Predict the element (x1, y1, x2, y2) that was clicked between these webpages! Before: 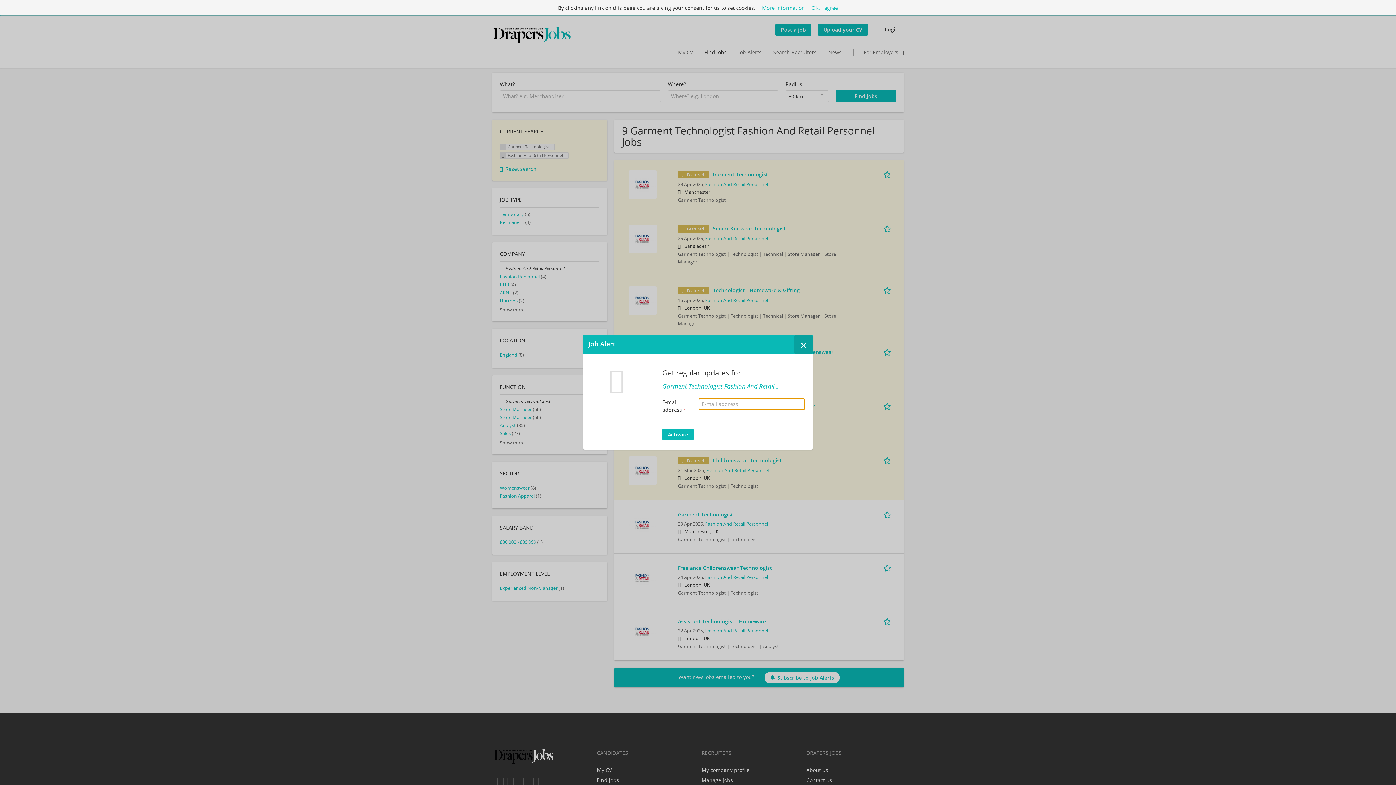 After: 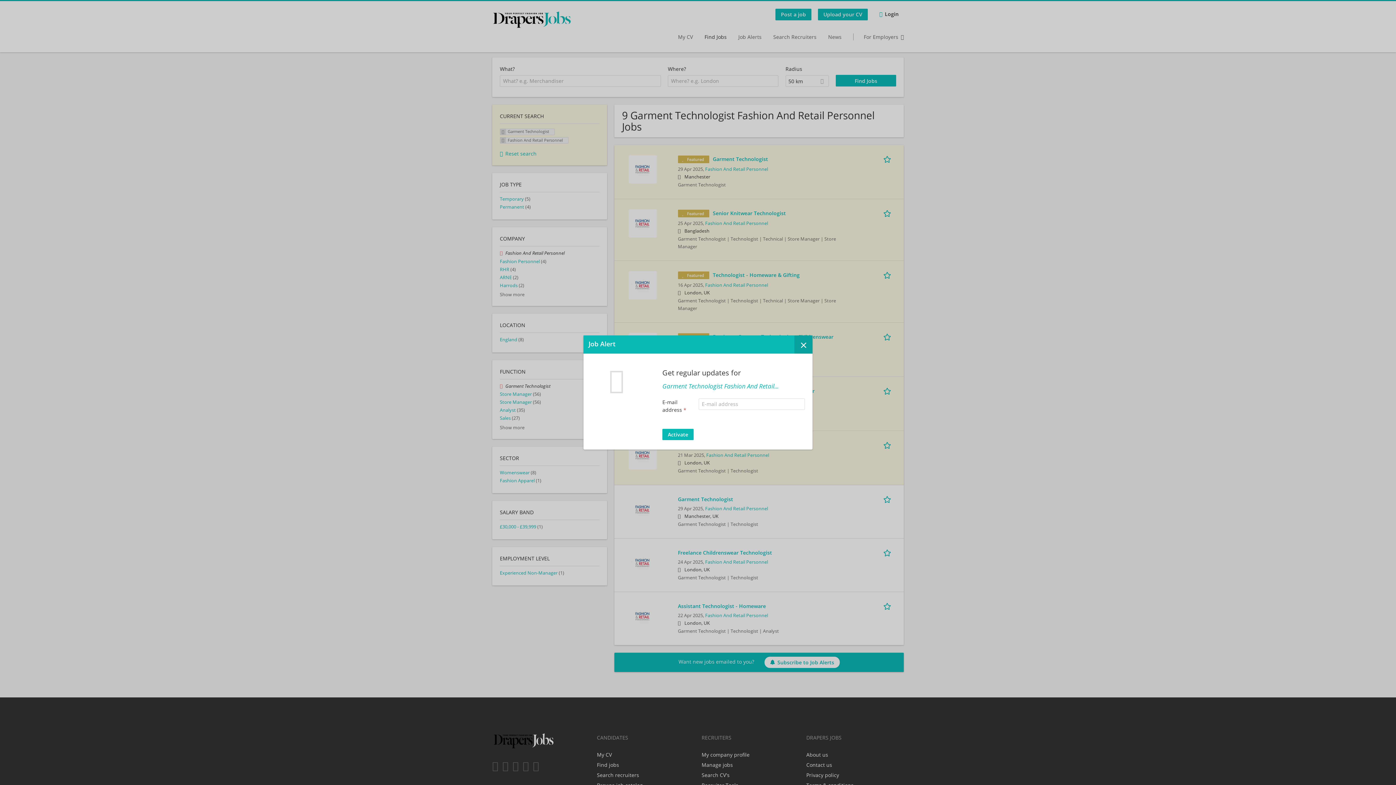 Action: label: More information bbox: (762, 4, 805, 11)